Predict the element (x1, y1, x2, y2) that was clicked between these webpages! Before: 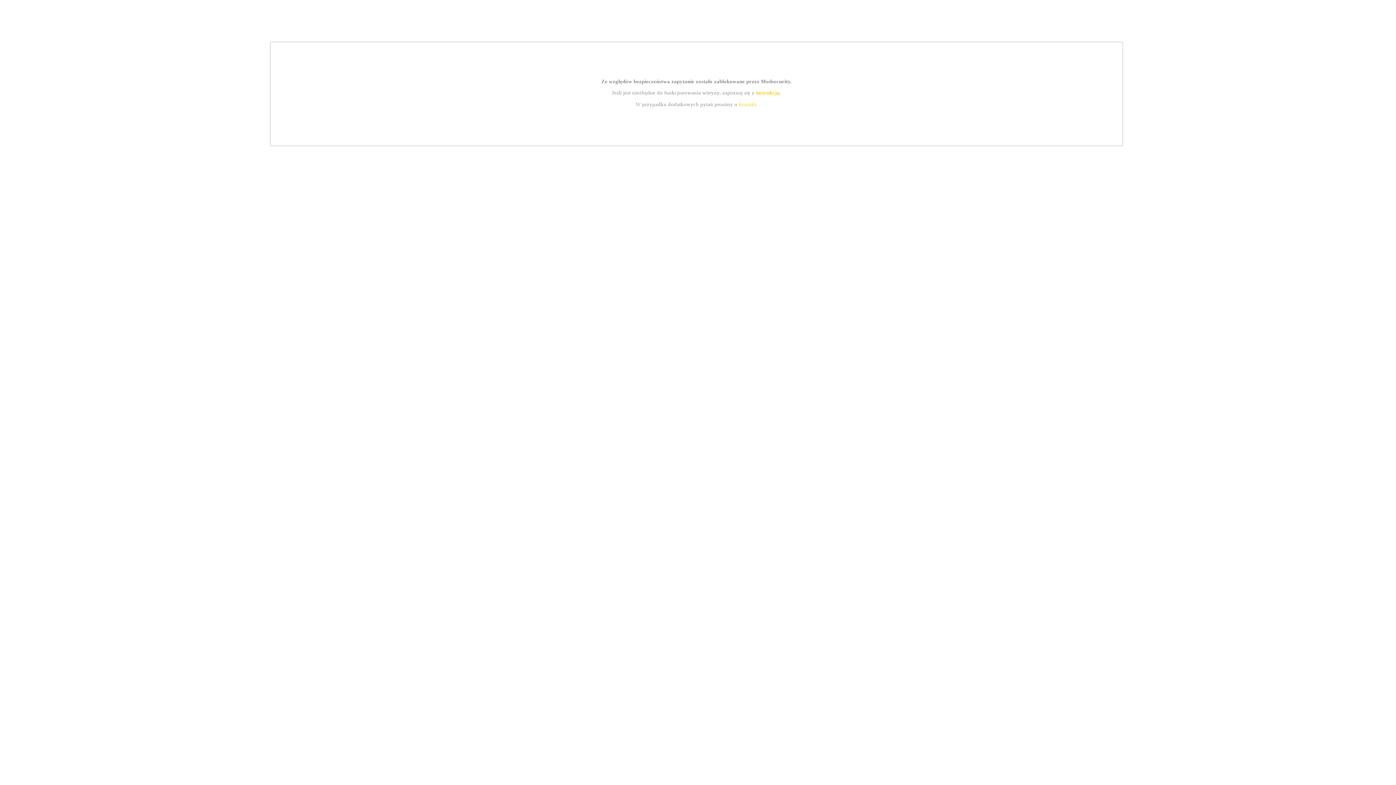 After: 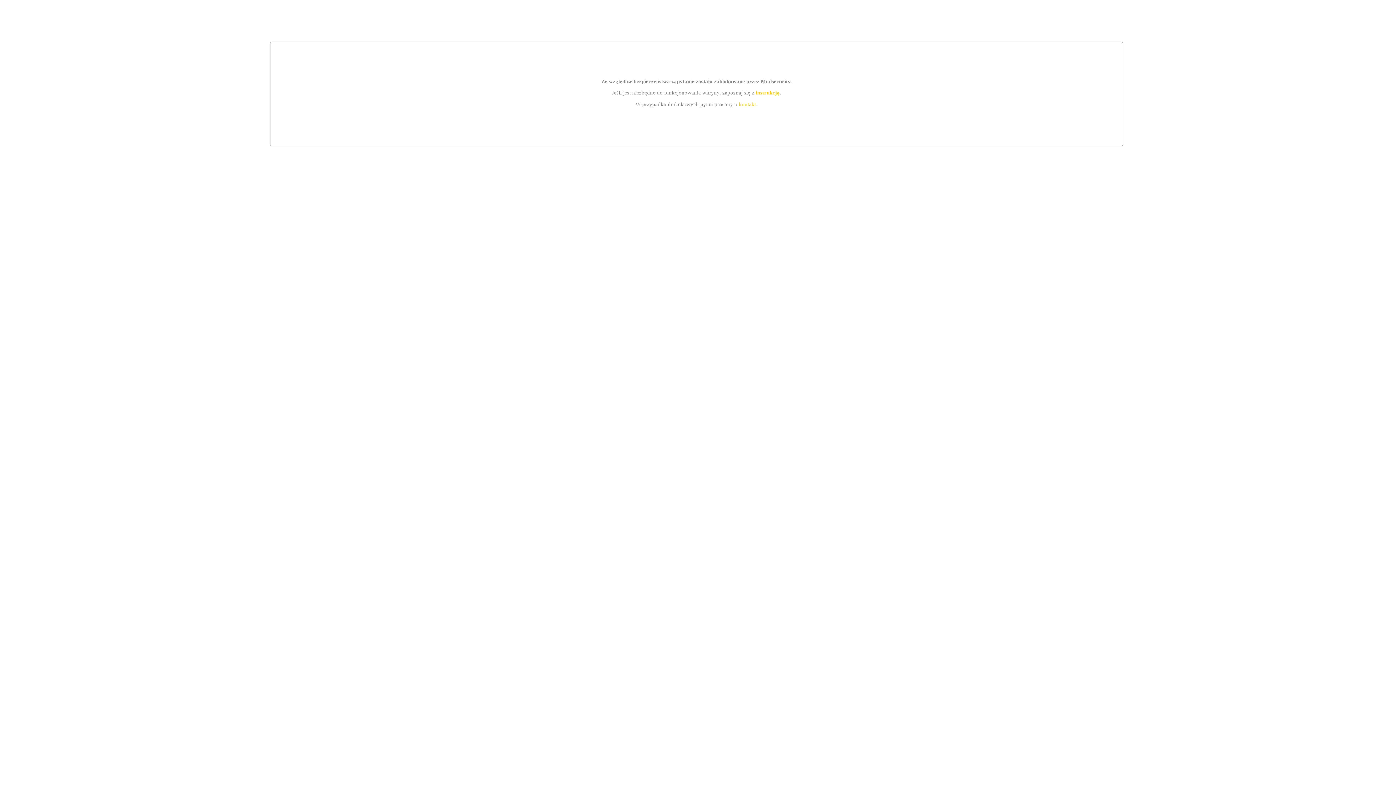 Action: bbox: (755, 89, 779, 95) label: instrukcją